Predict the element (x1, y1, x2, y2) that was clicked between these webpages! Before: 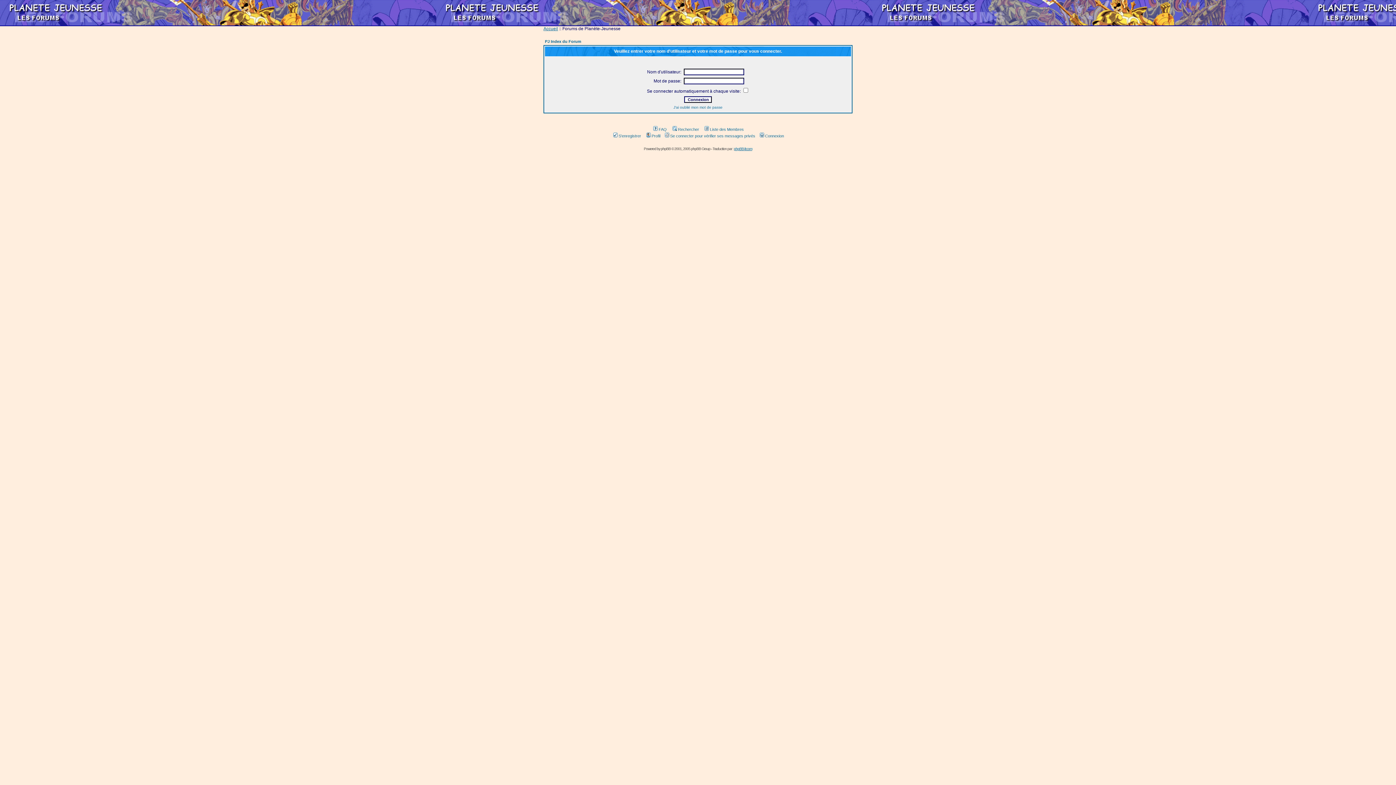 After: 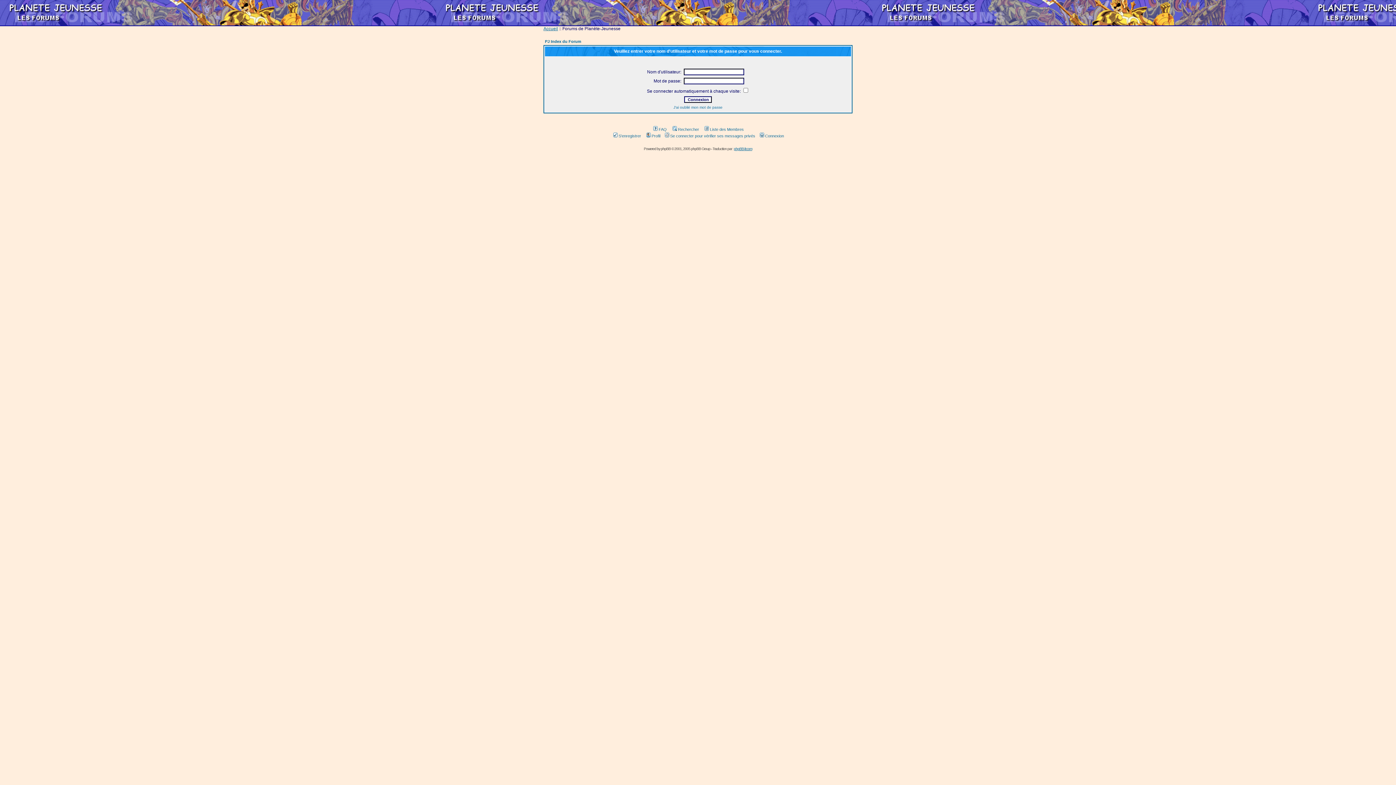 Action: bbox: (645, 133, 660, 138) label: Profil